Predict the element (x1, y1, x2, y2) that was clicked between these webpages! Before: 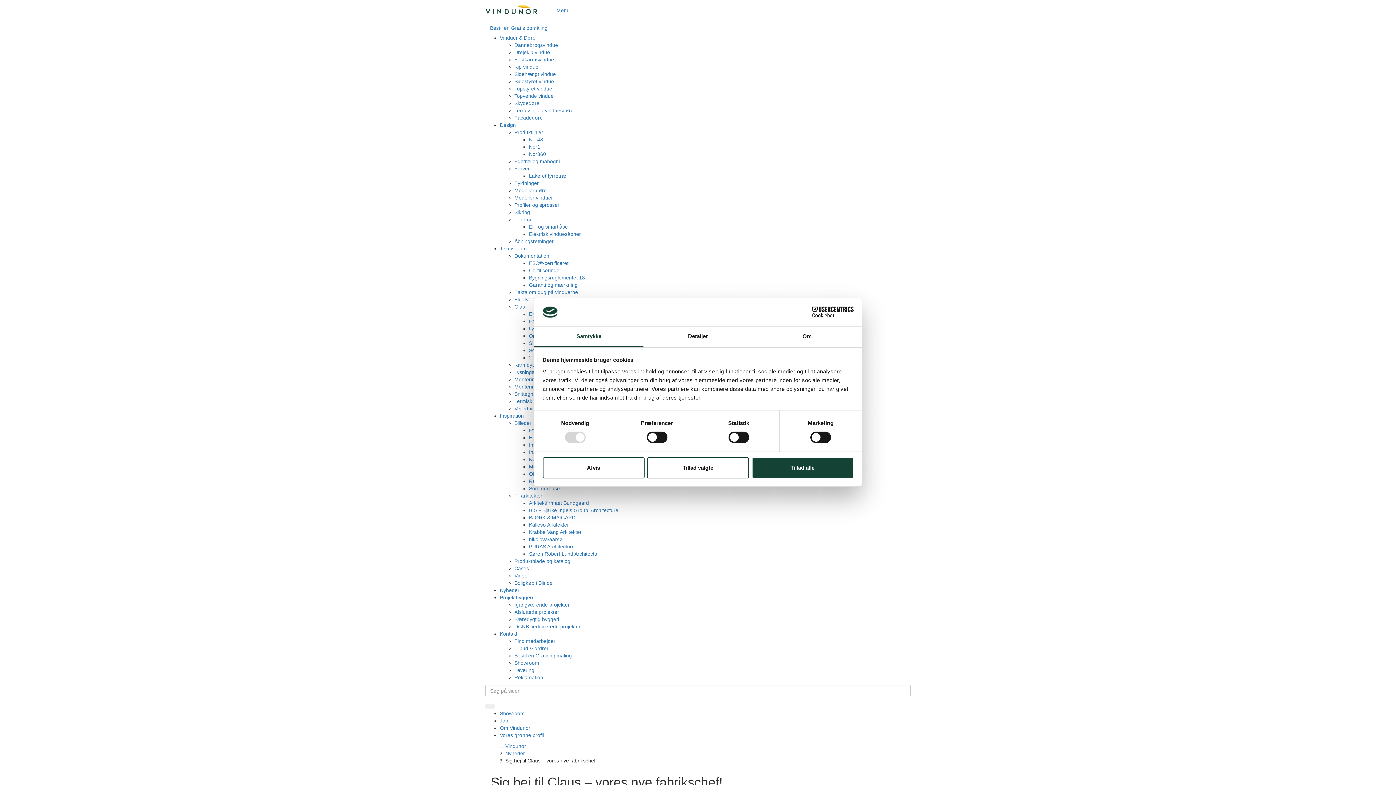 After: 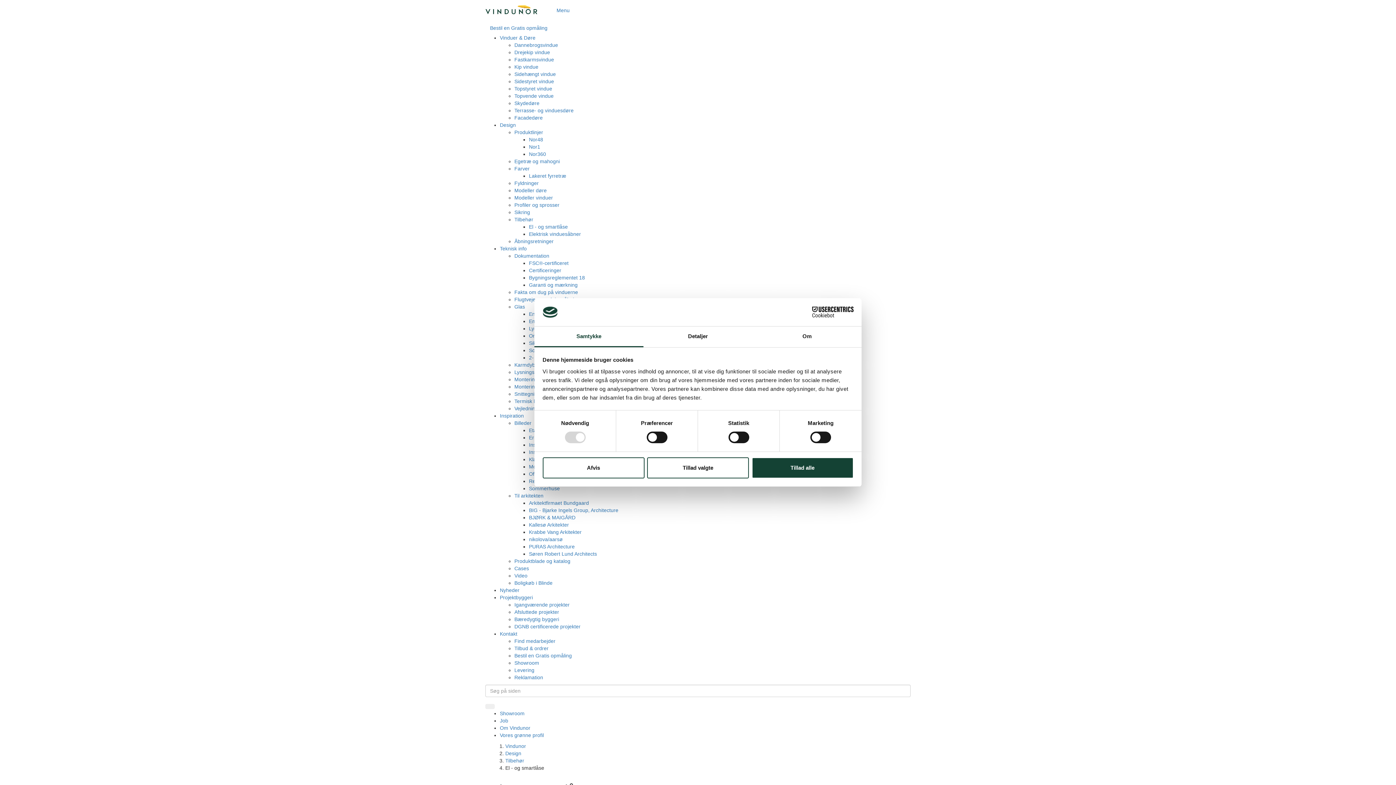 Action: bbox: (529, 224, 568, 229) label: El - og smartlåse